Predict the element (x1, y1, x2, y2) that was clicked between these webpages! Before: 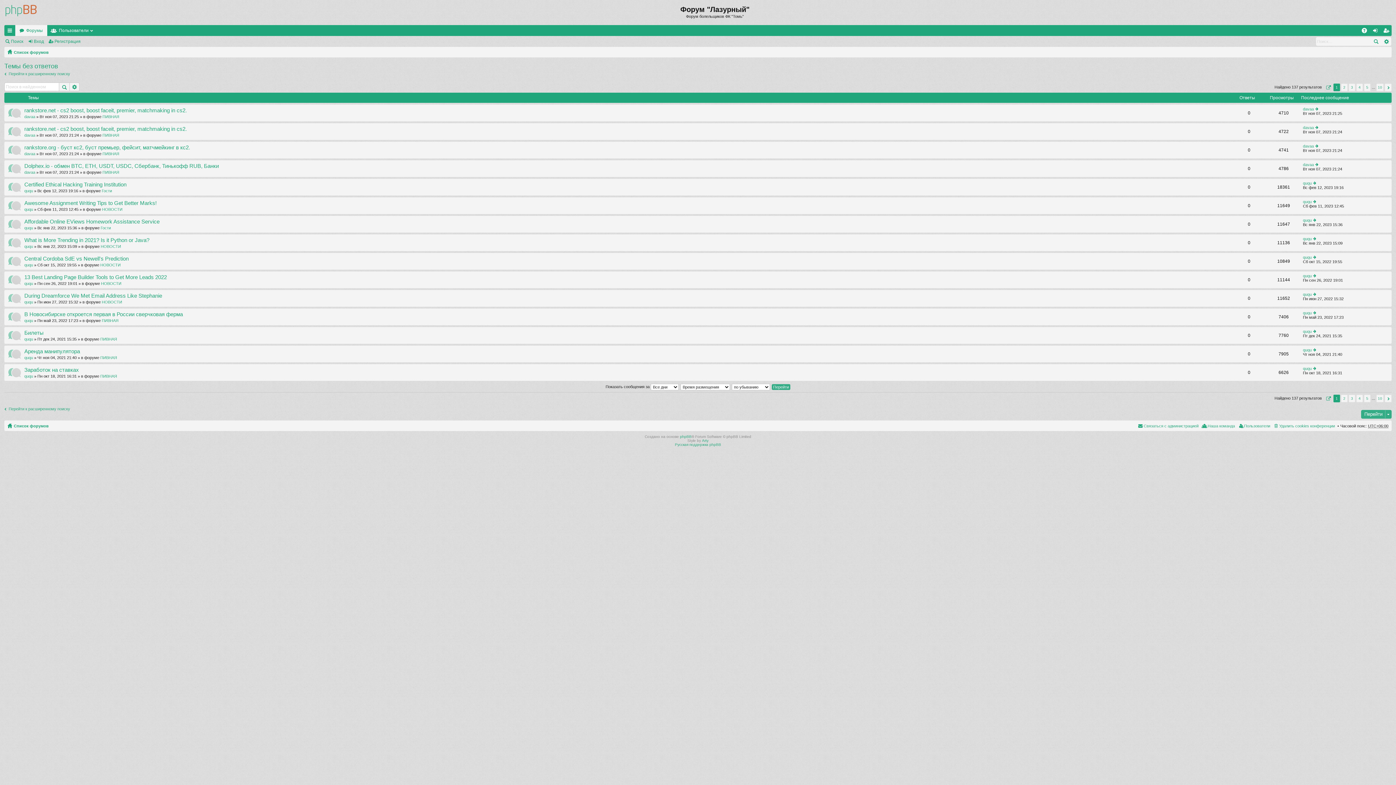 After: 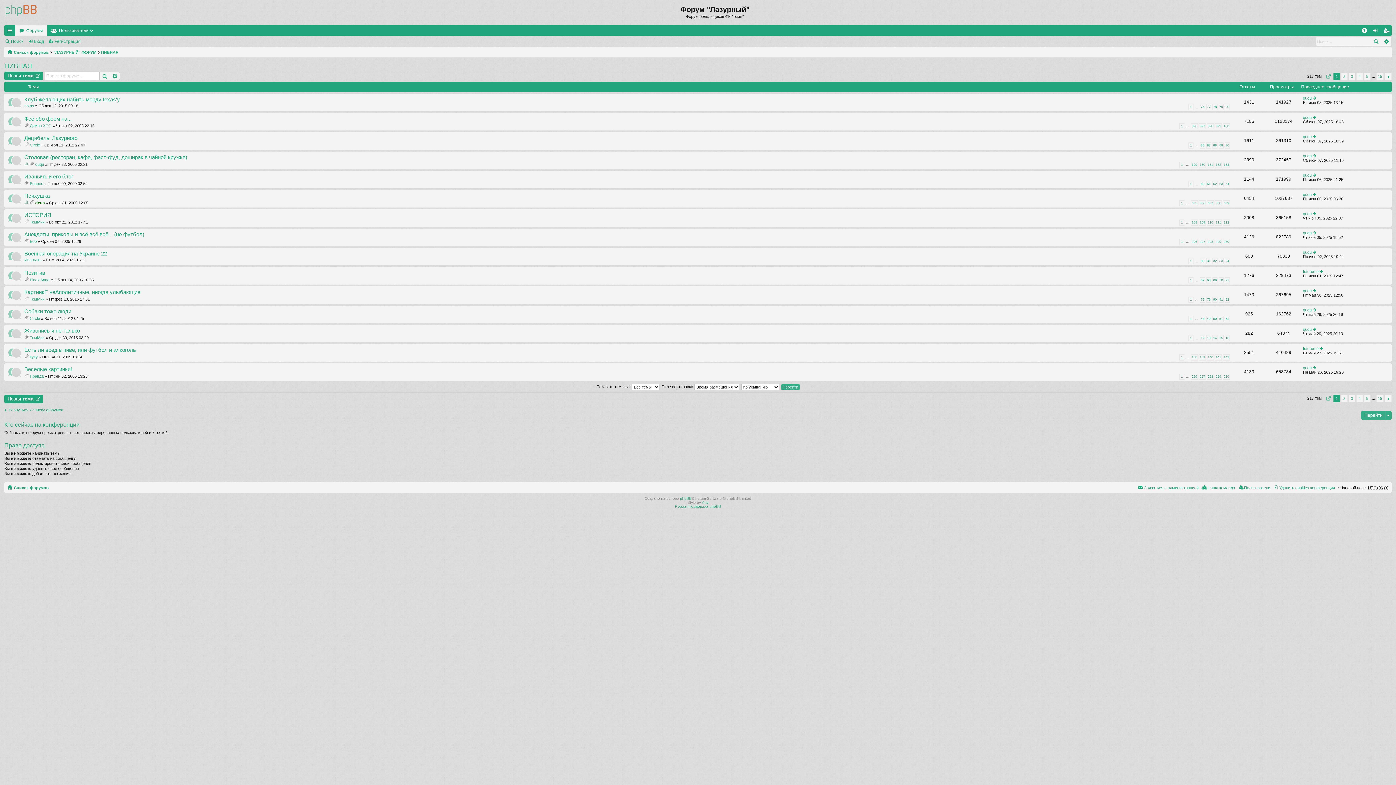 Action: bbox: (102, 133, 119, 137) label: ПИВНАЯ